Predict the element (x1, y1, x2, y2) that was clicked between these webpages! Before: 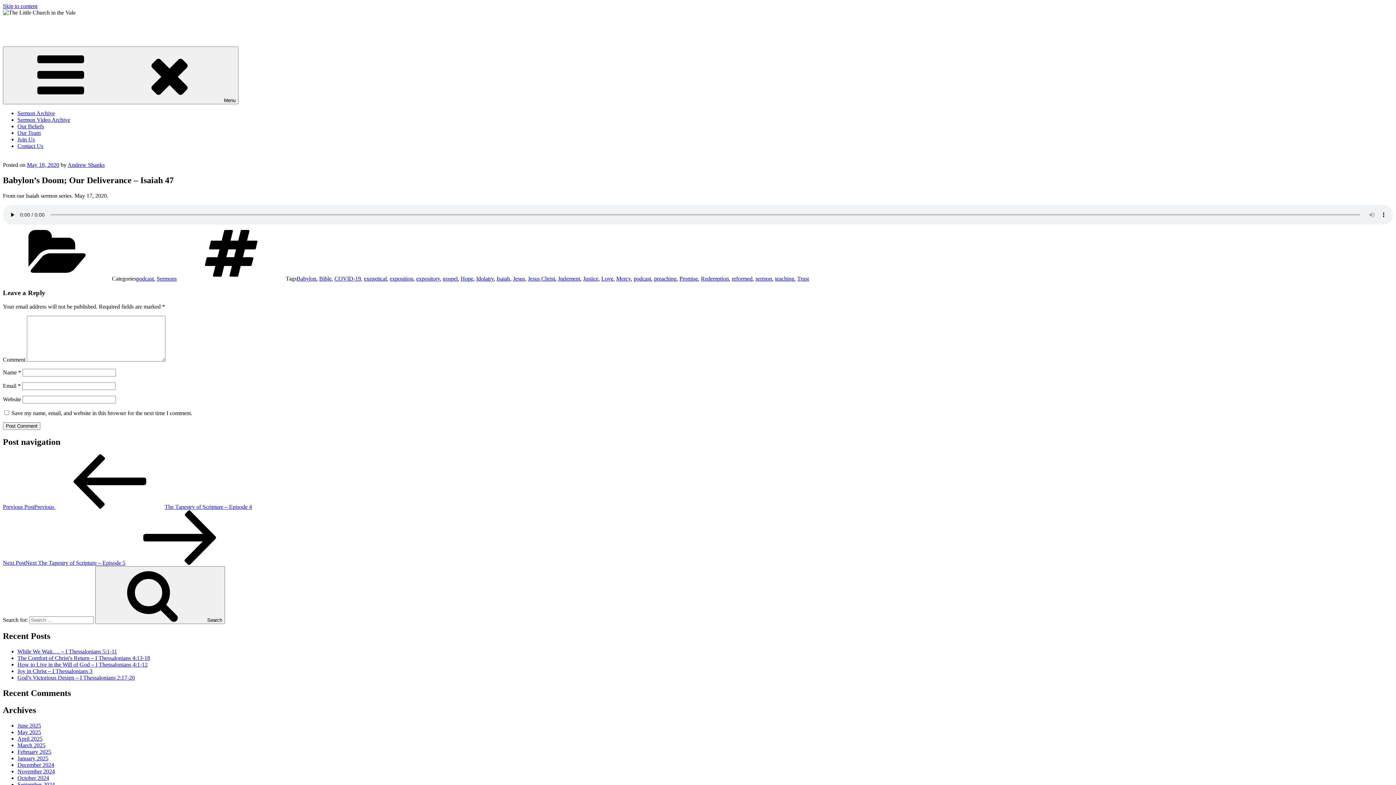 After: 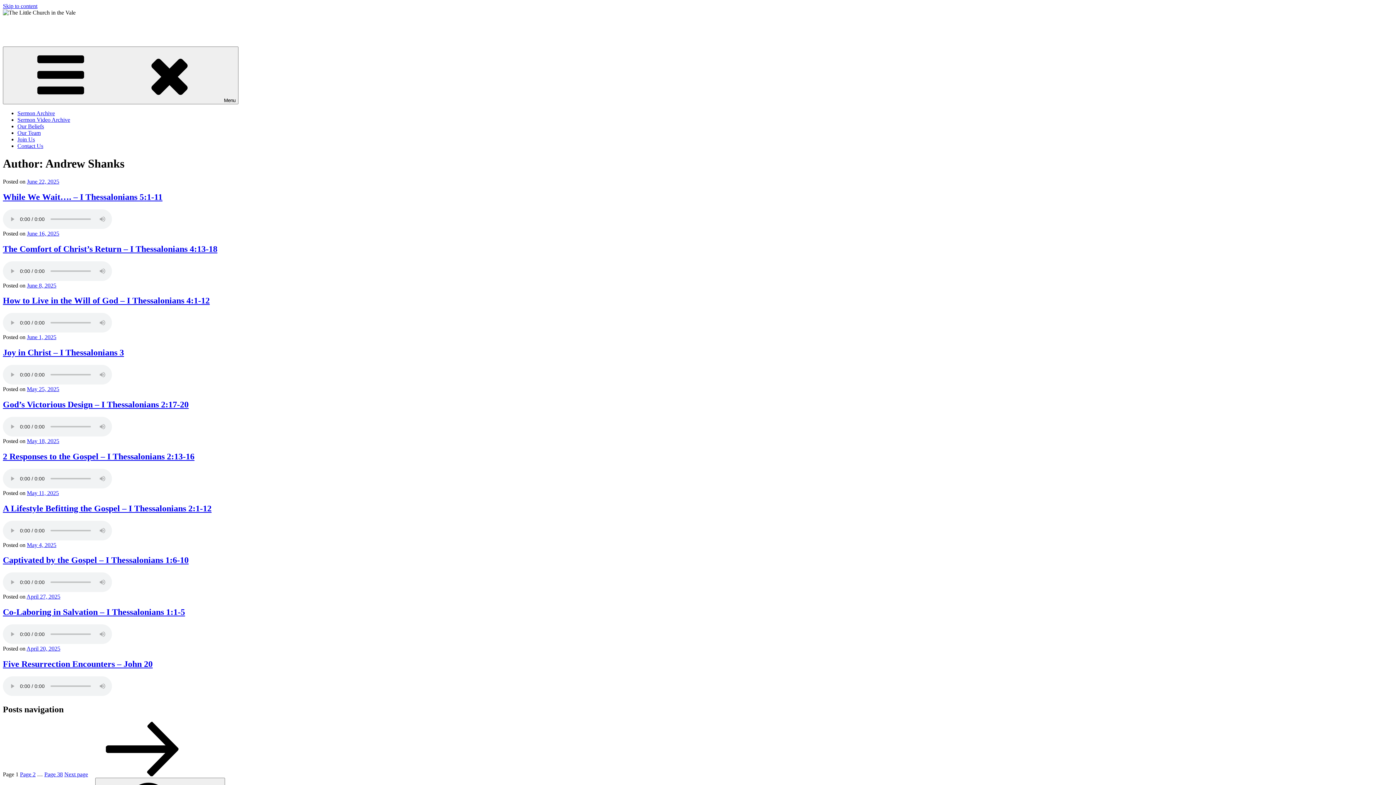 Action: label: Andrew Shanks bbox: (67, 161, 104, 168)